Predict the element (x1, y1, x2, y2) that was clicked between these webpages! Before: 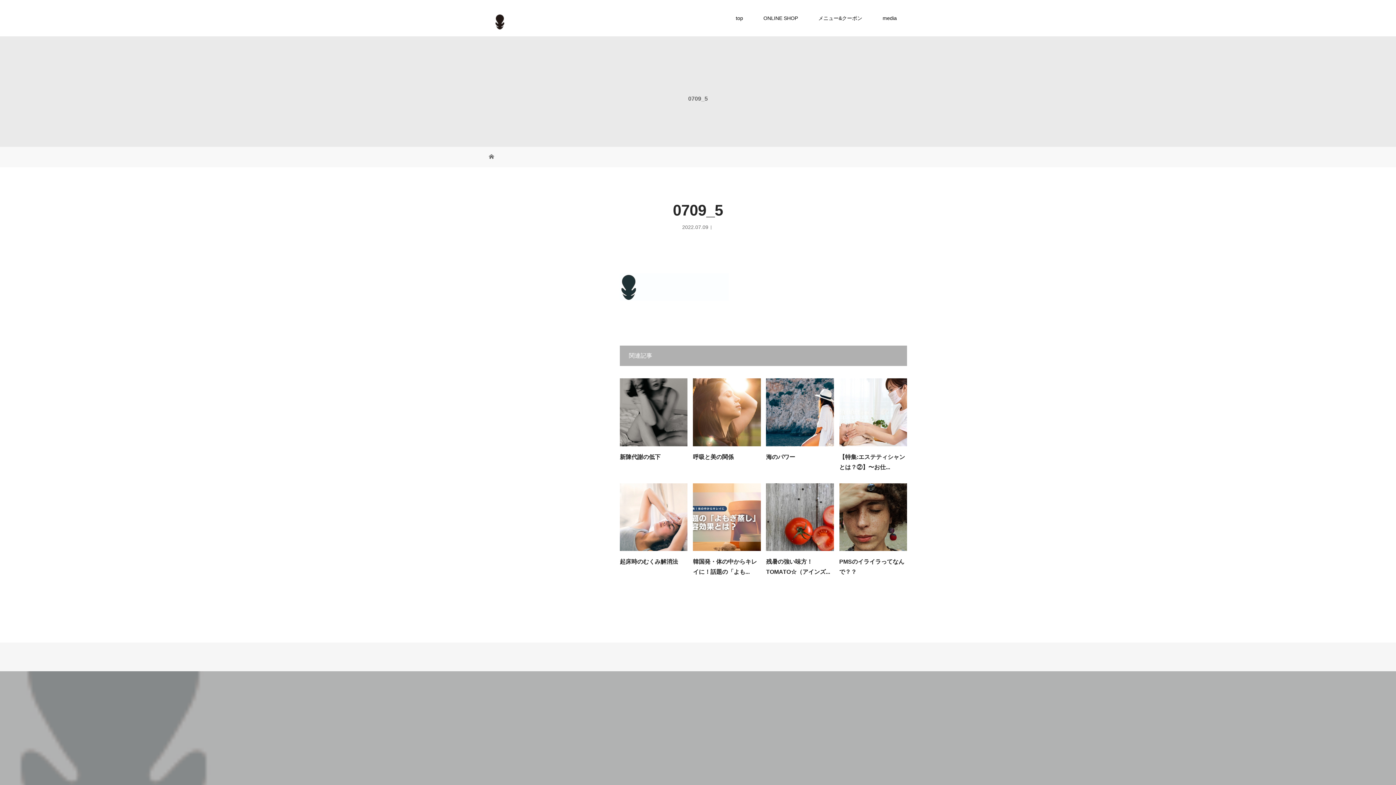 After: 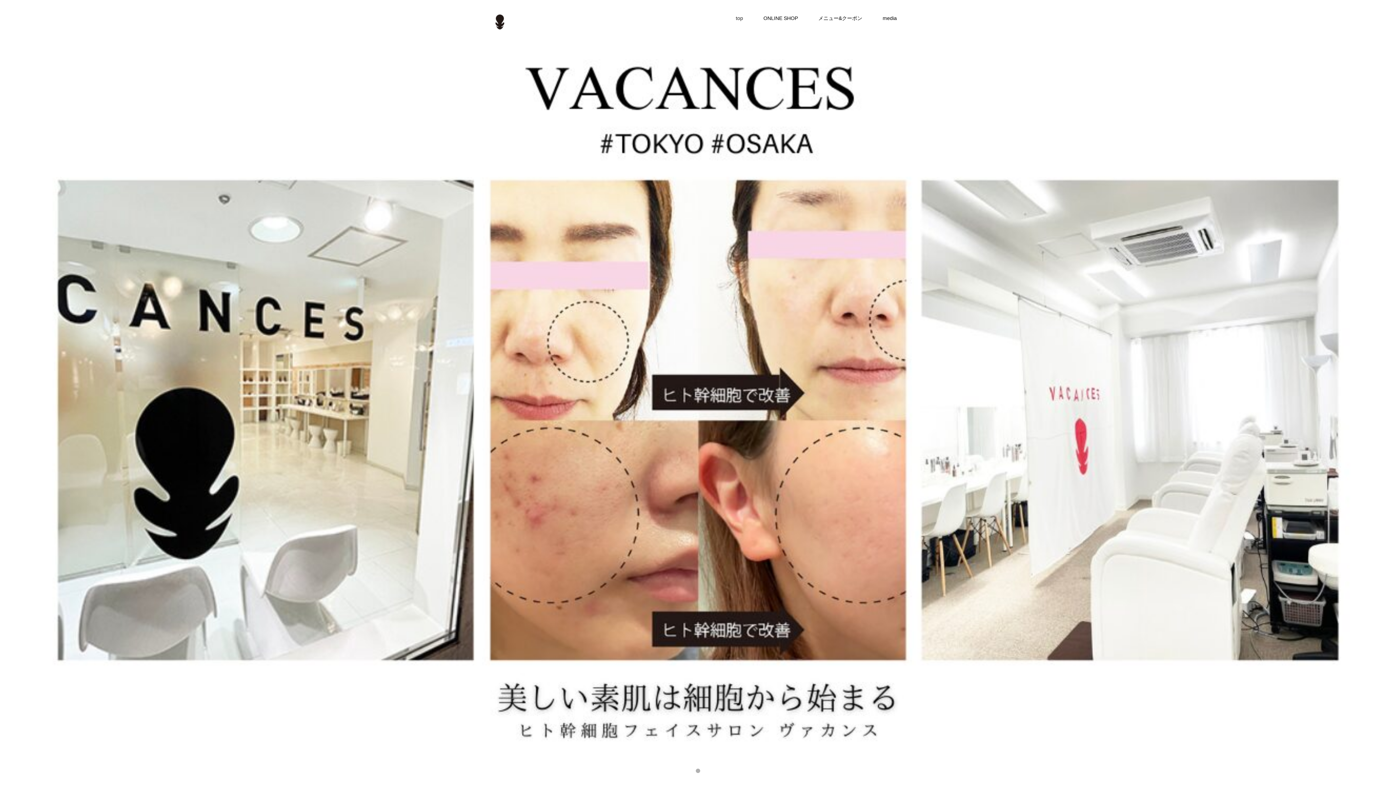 Action: bbox: (489, 21, 510, 32)